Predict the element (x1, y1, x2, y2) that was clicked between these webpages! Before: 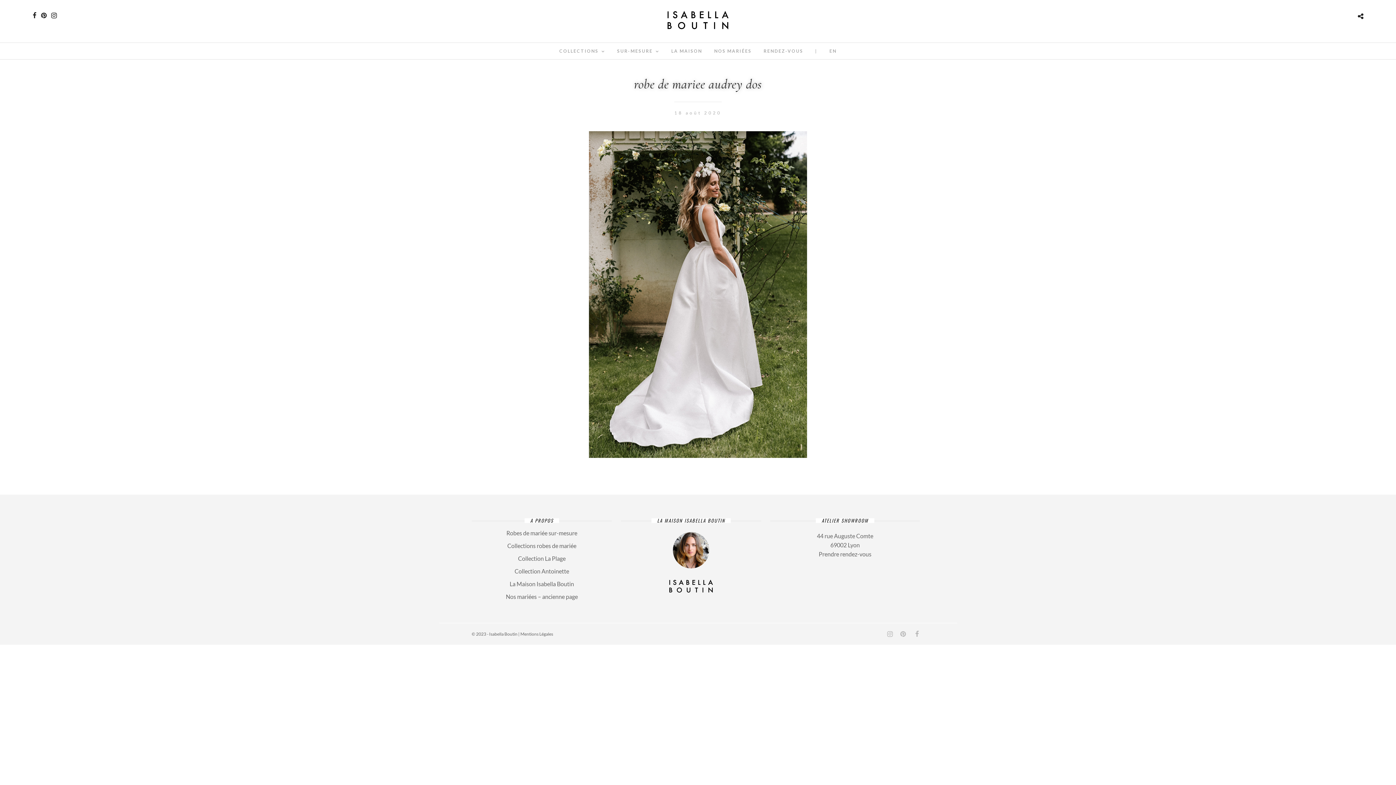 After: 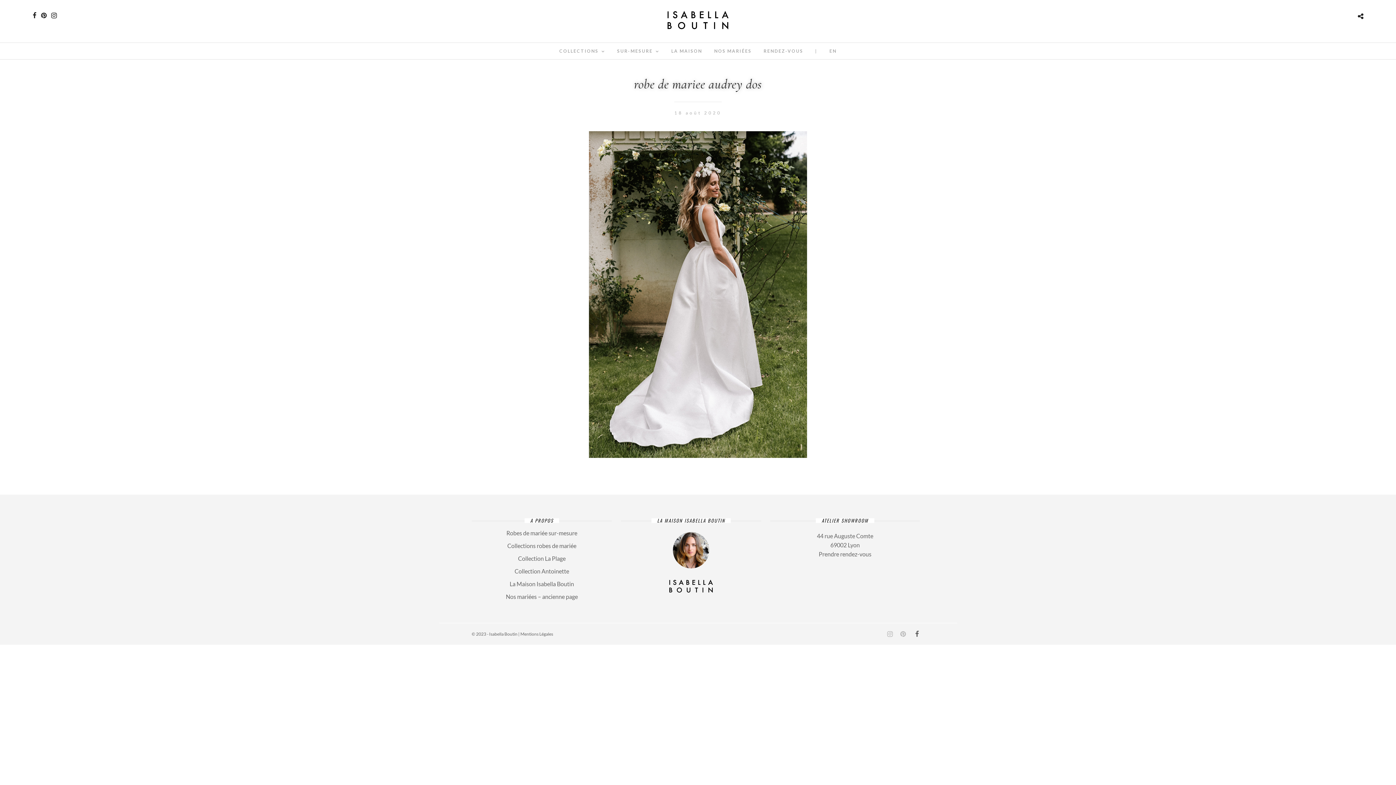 Action: bbox: (913, 630, 919, 638)